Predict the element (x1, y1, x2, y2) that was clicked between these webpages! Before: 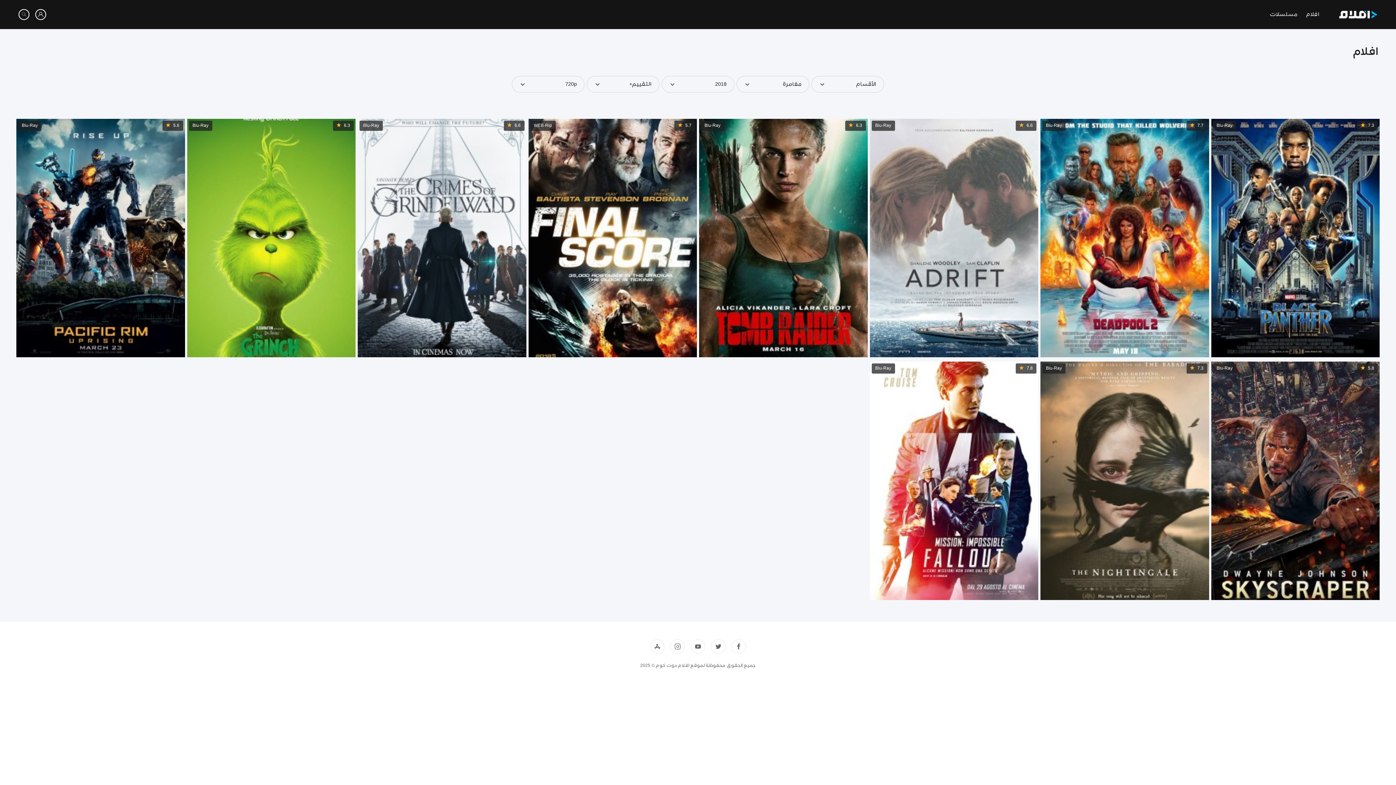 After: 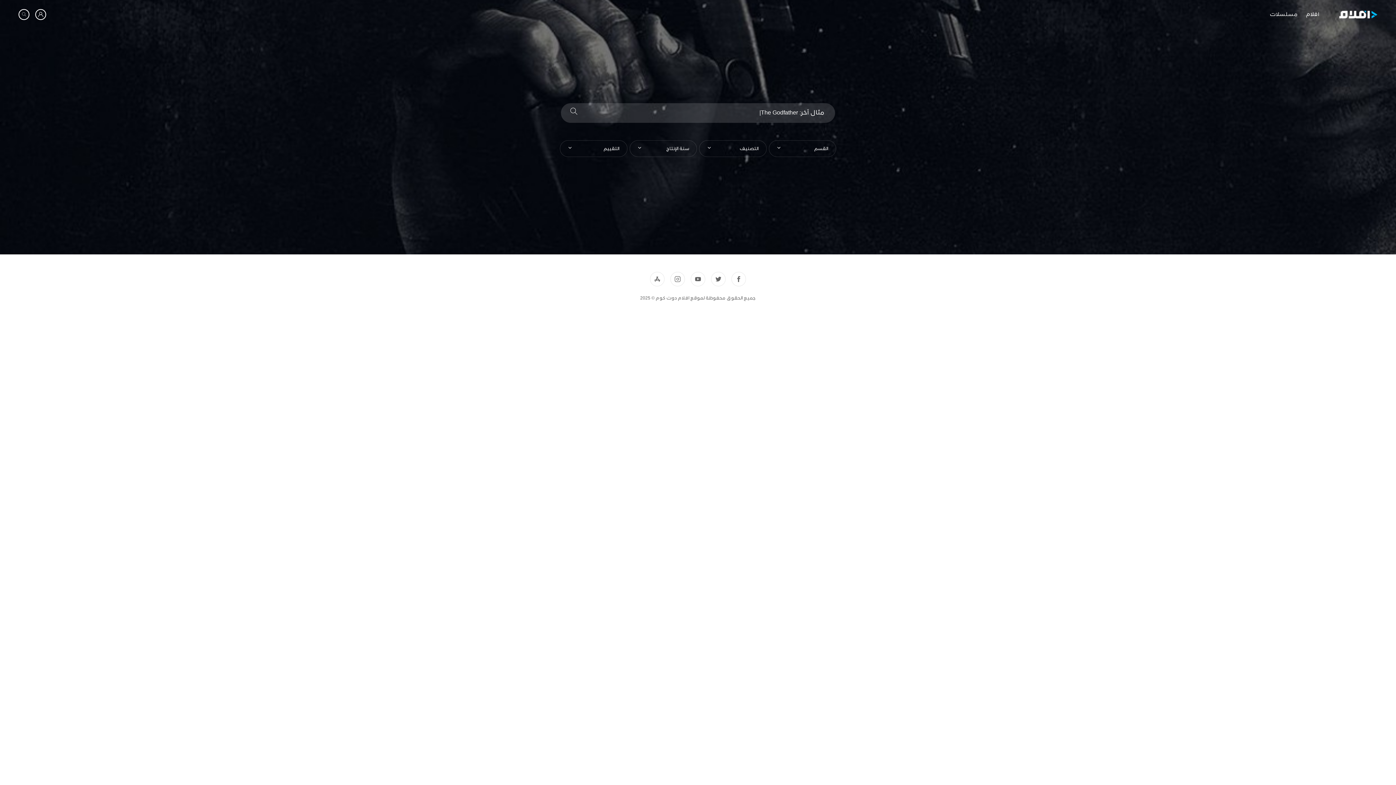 Action: bbox: (1339, 6, 1377, 22)